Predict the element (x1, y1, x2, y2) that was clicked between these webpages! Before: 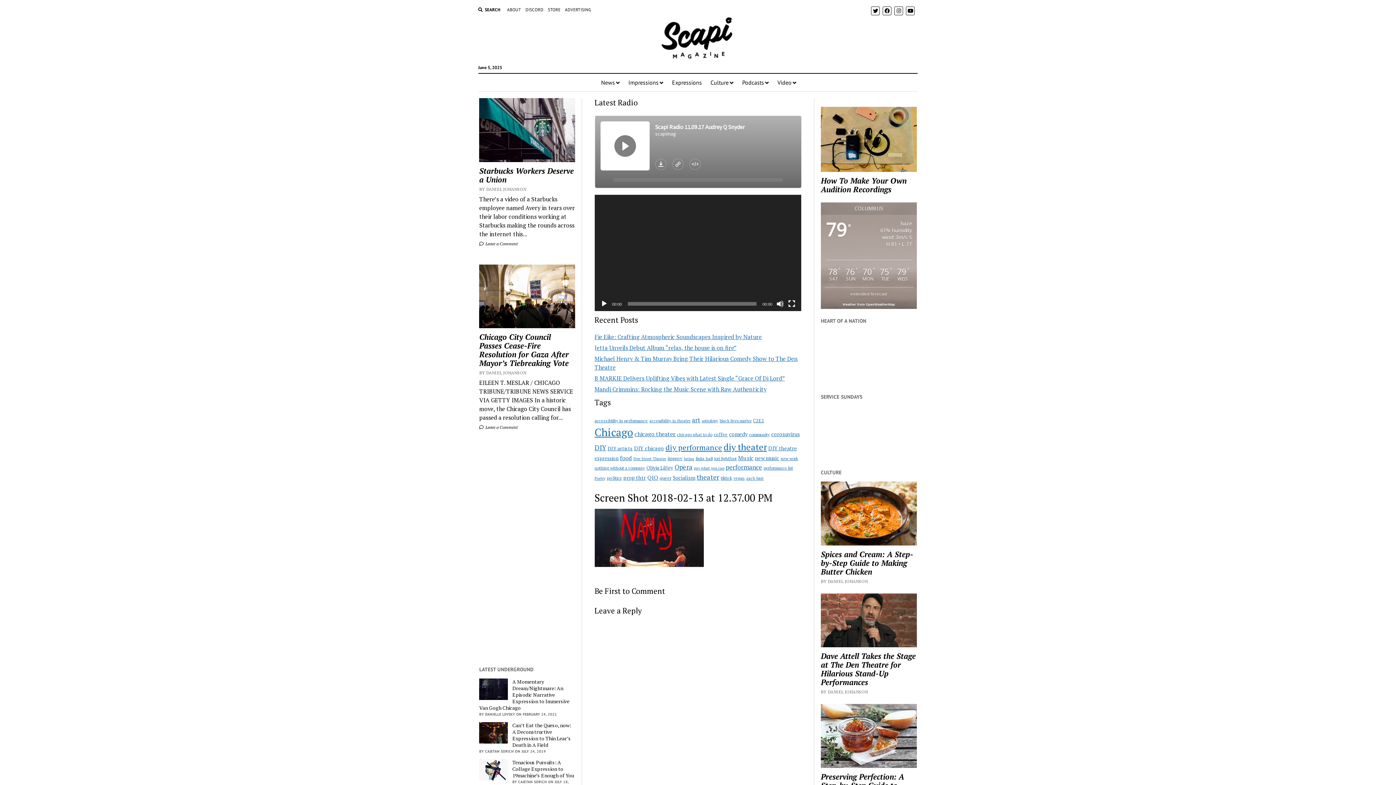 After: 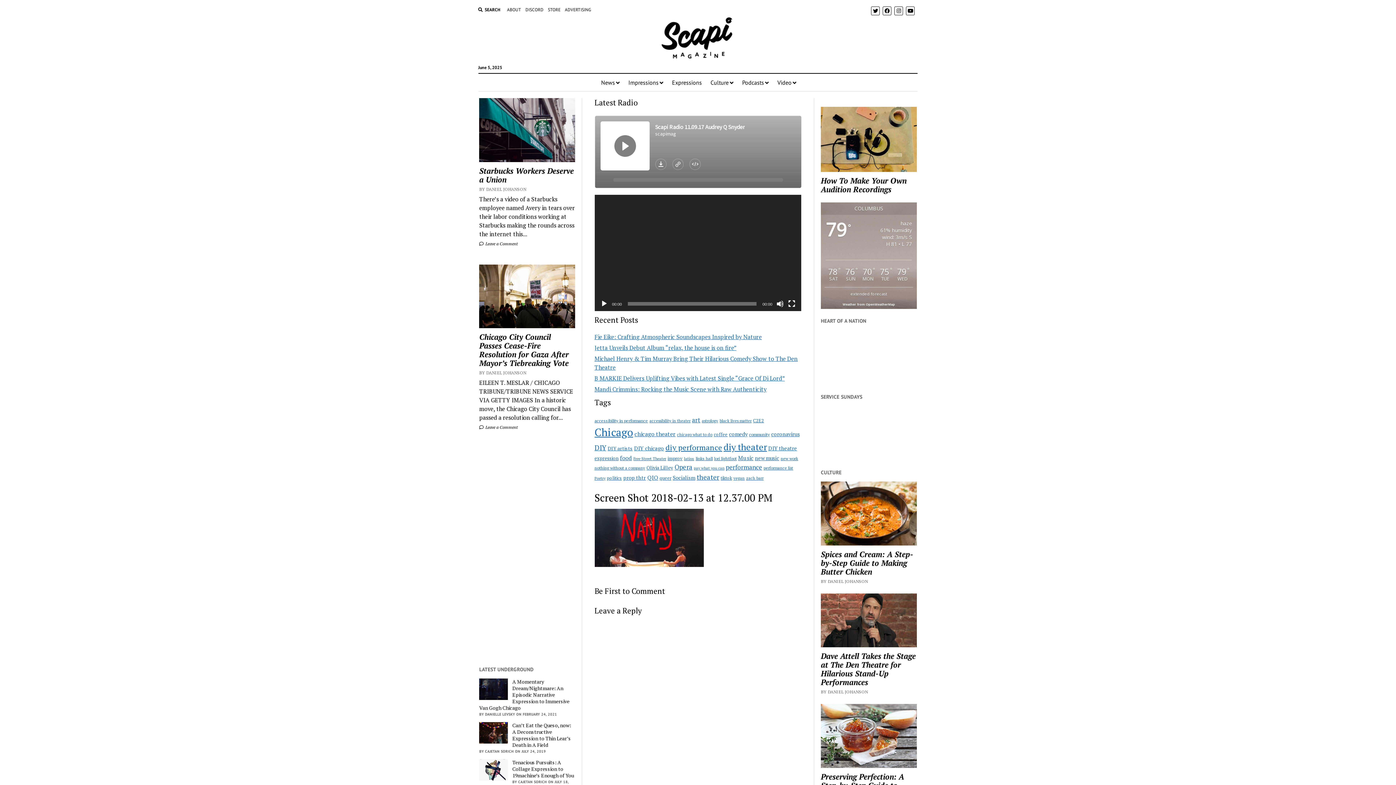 Action: bbox: (850, 291, 887, 296) label: extended forecast